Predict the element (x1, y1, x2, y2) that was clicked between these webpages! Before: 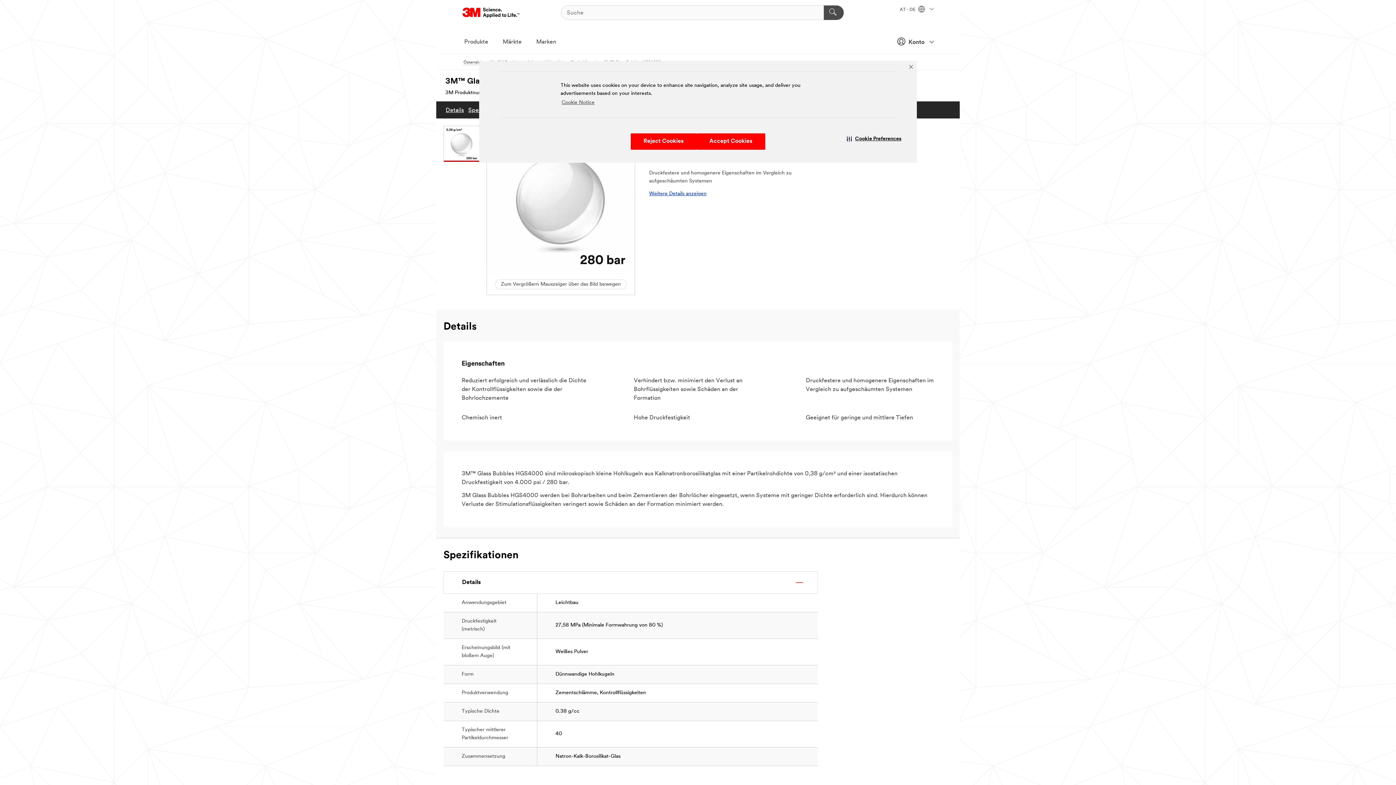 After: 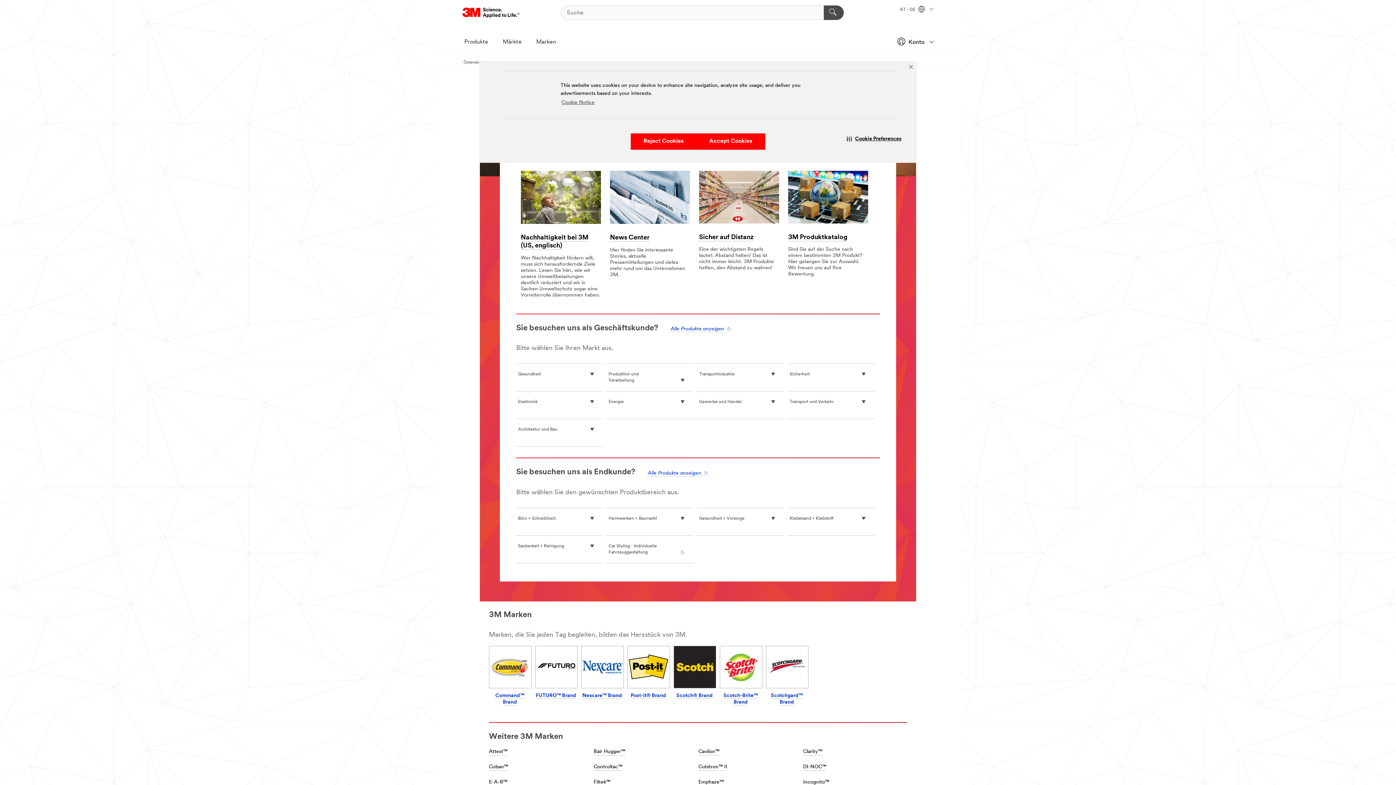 Action: label: 3M Logo - Opens in a new window bbox: (462, 5, 520, 20)